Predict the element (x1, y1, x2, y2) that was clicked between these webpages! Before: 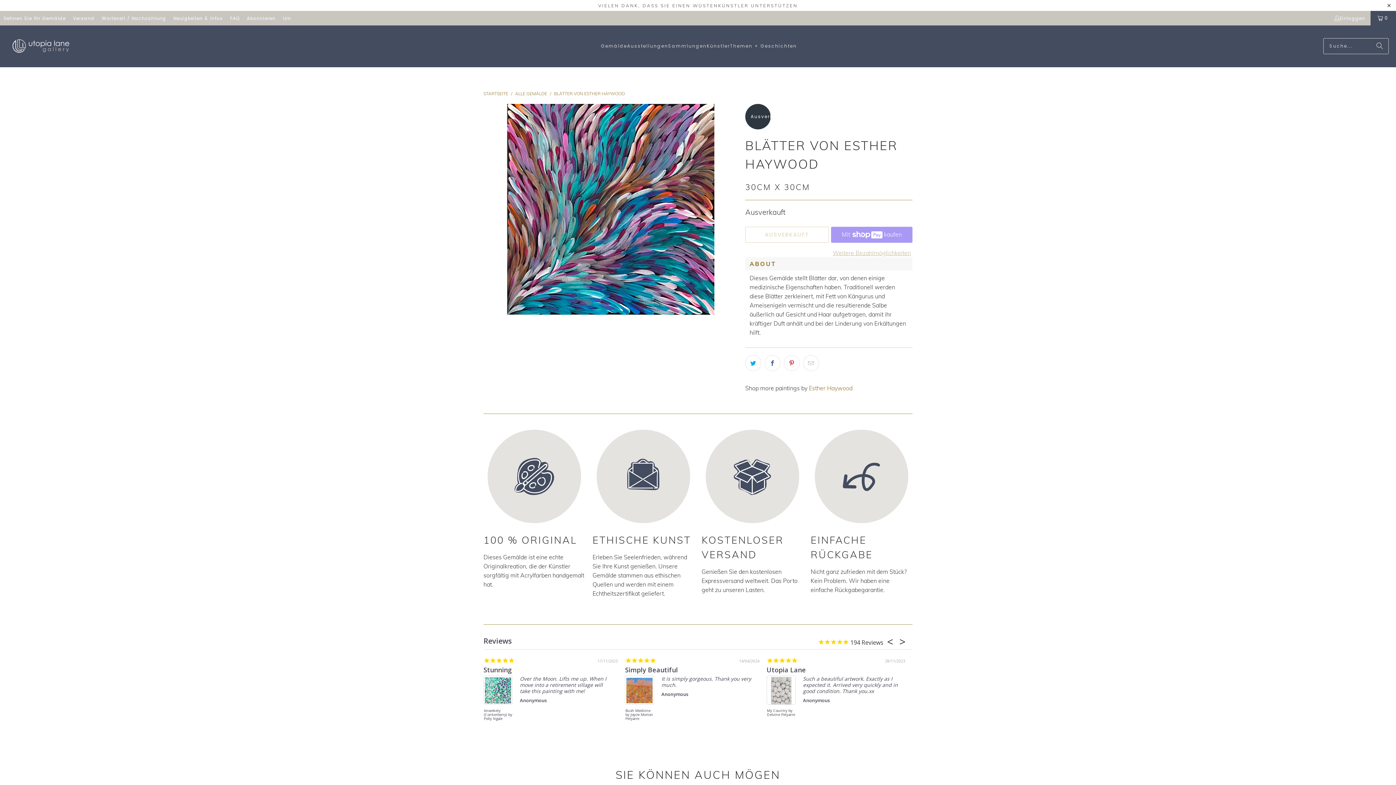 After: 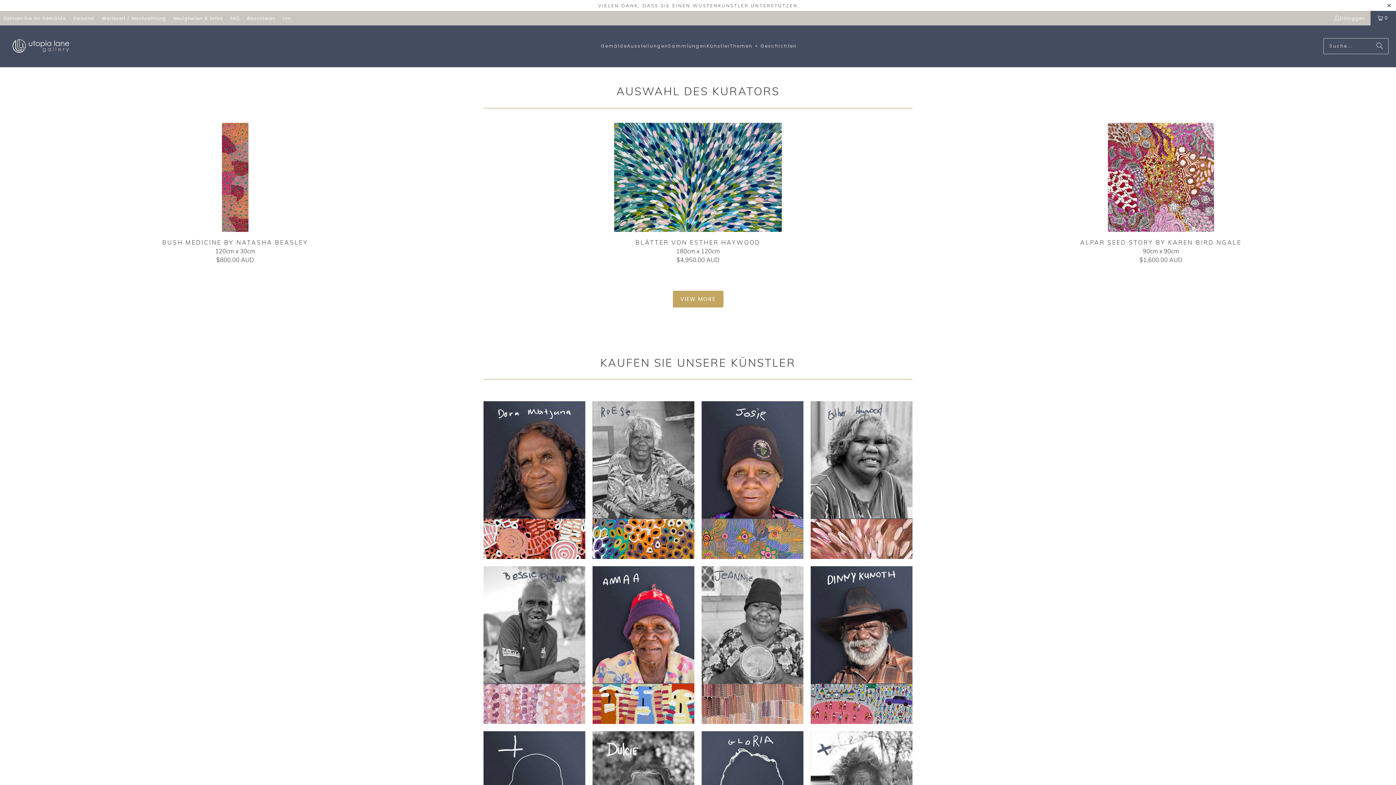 Action: bbox: (483, 90, 508, 96) label: STARTSEITE